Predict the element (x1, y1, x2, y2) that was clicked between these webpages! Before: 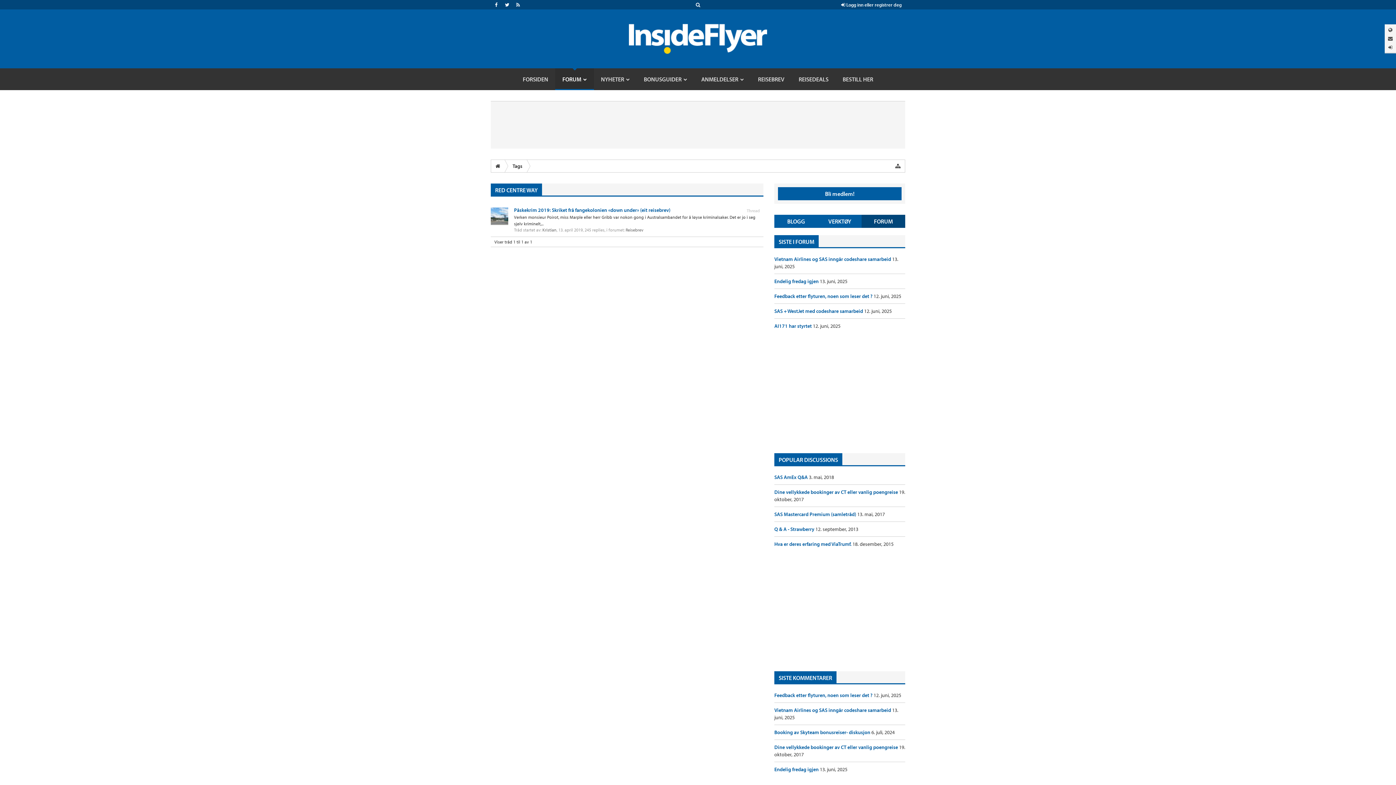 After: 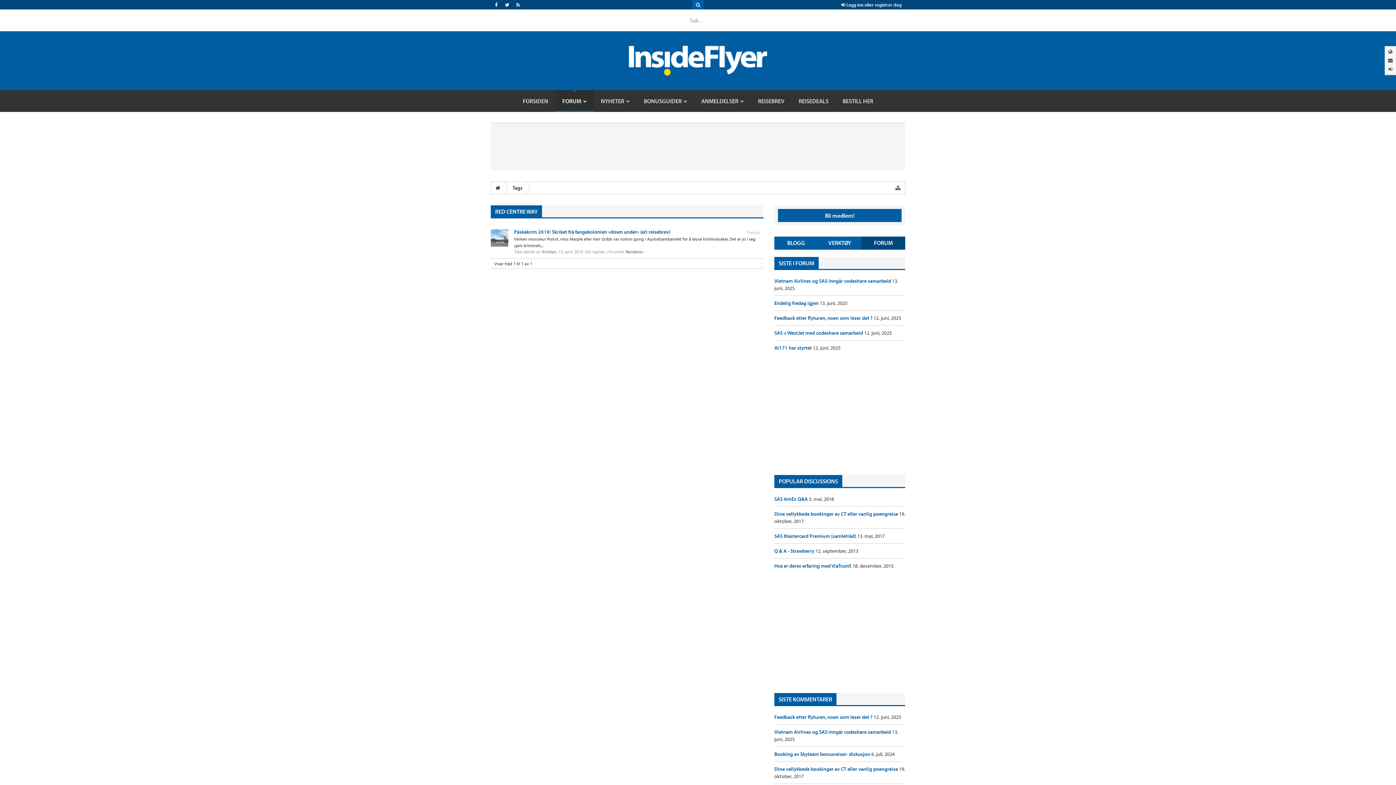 Action: bbox: (692, 0, 704, 9)